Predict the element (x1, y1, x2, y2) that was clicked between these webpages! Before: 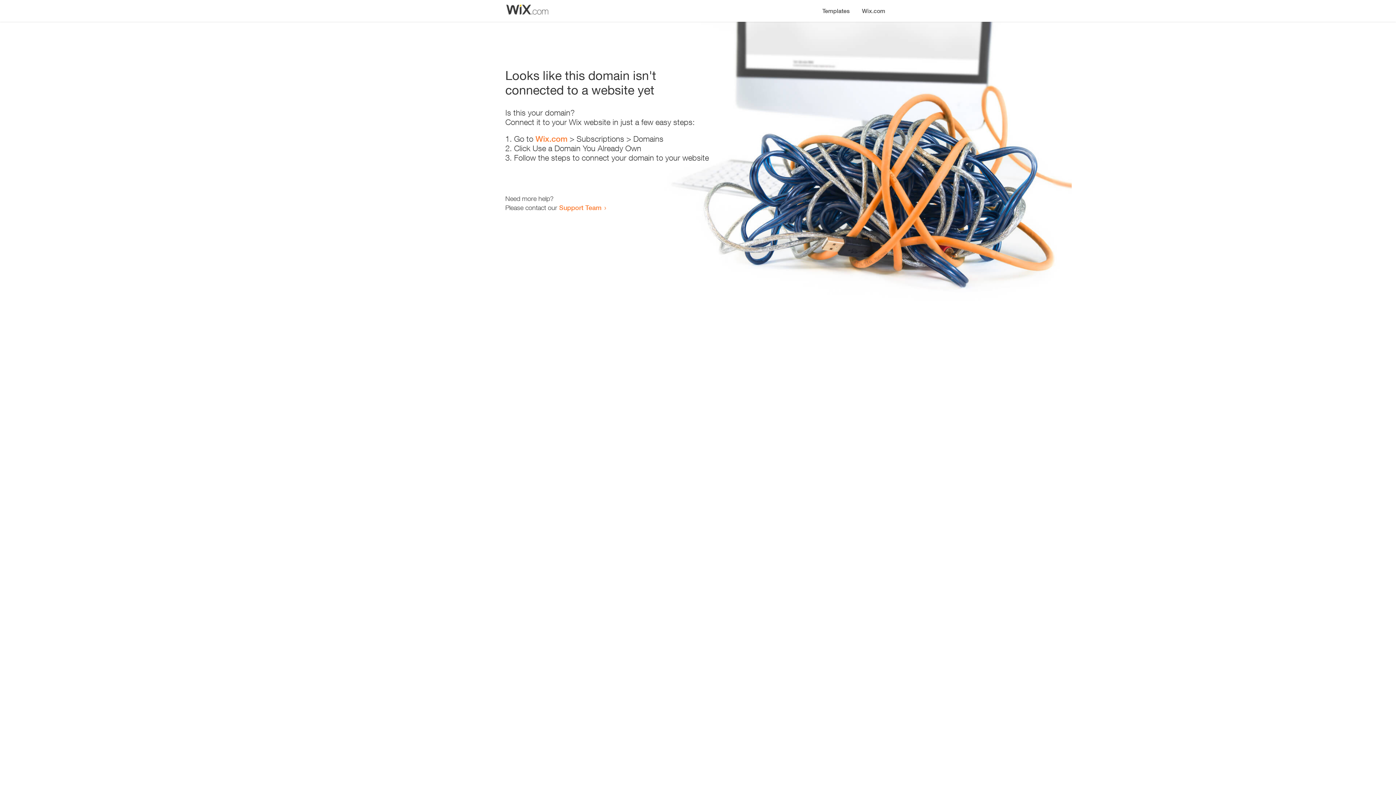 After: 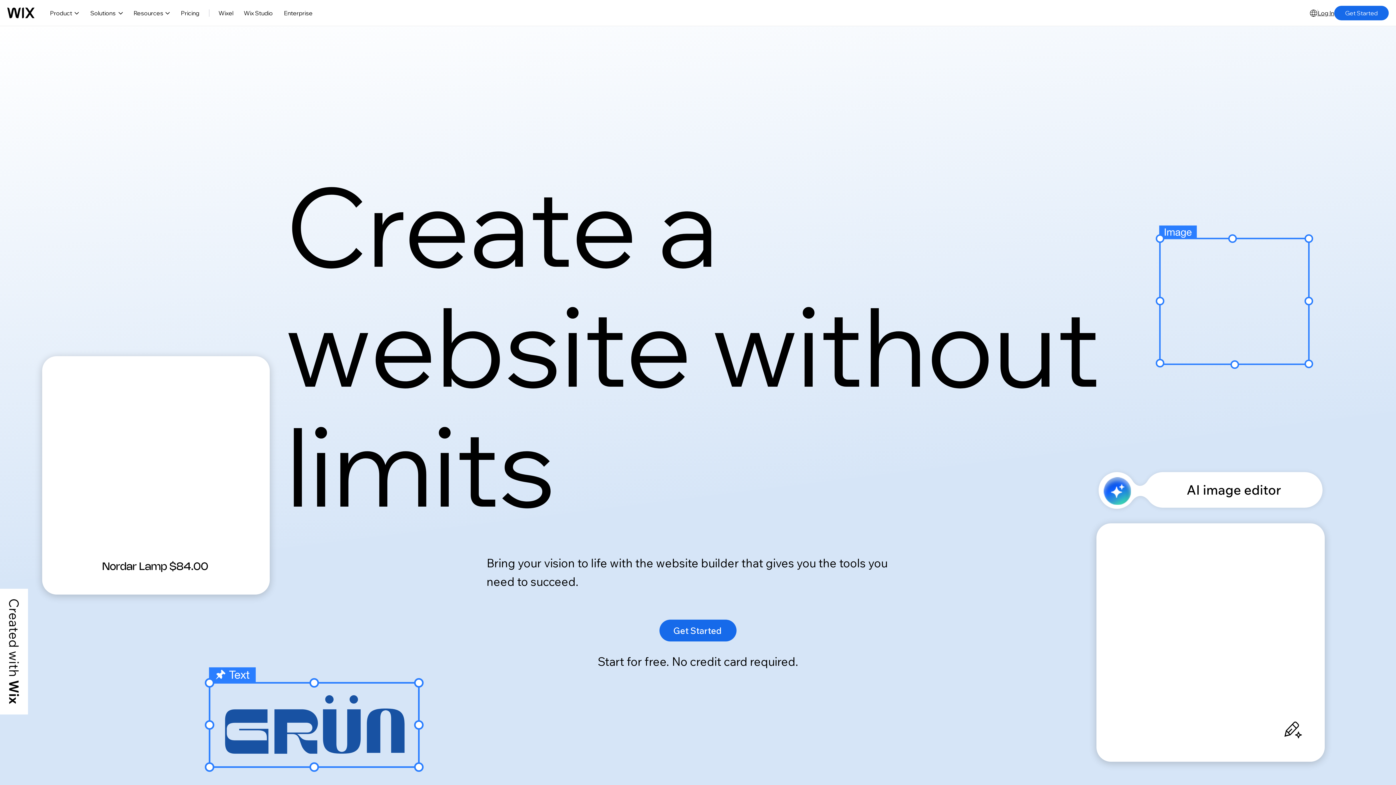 Action: bbox: (535, 134, 567, 143) label: Wix.com